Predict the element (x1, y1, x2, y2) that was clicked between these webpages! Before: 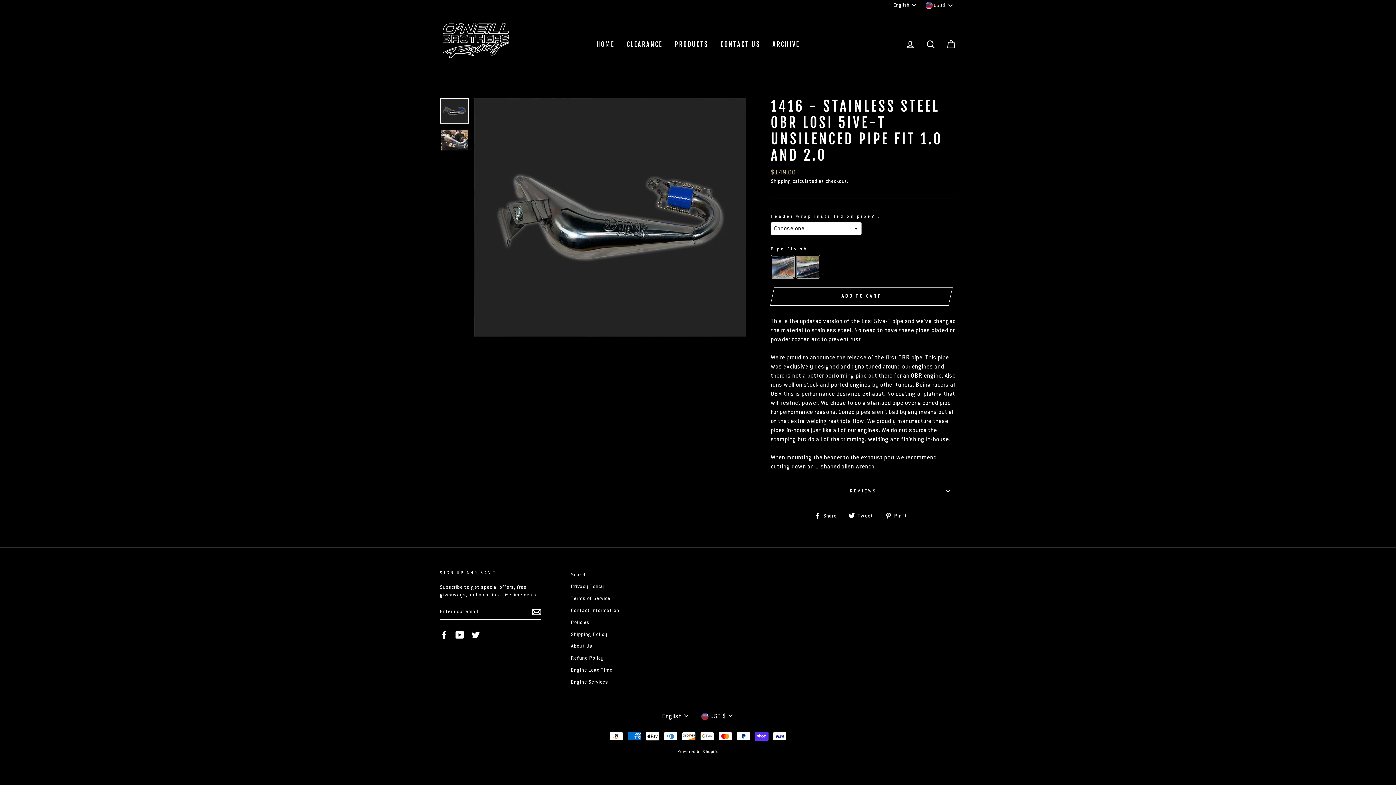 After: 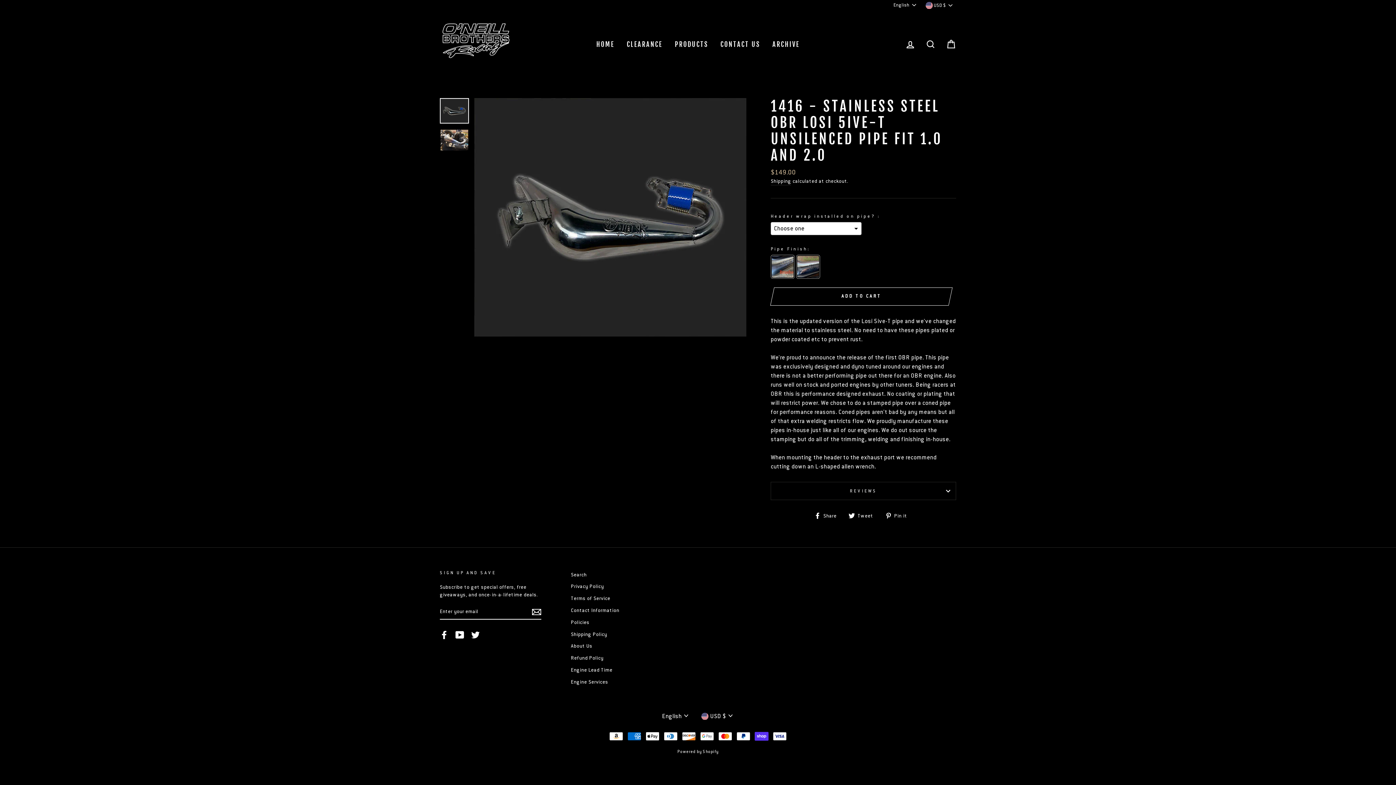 Action: label:  Pin it
Pin on Pinterest bbox: (885, 511, 912, 520)